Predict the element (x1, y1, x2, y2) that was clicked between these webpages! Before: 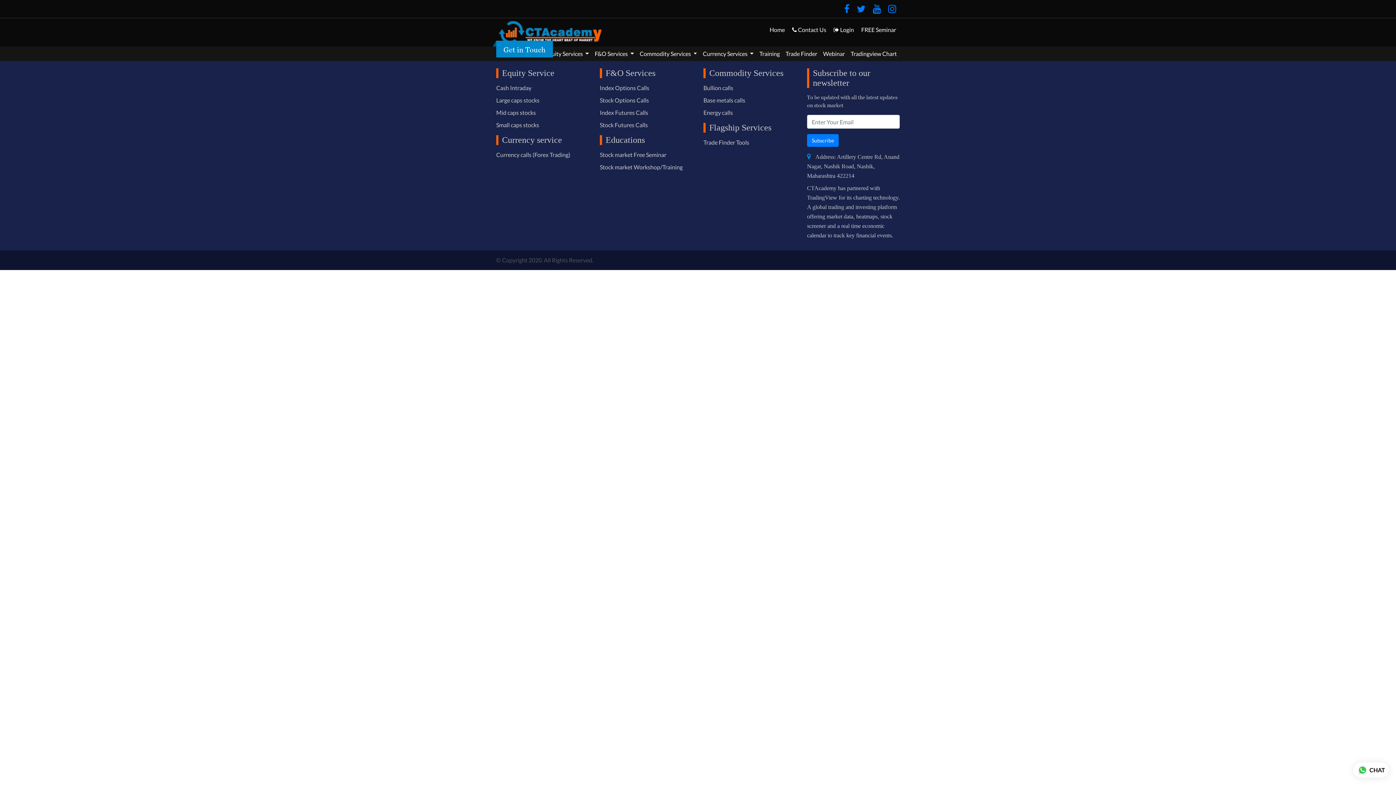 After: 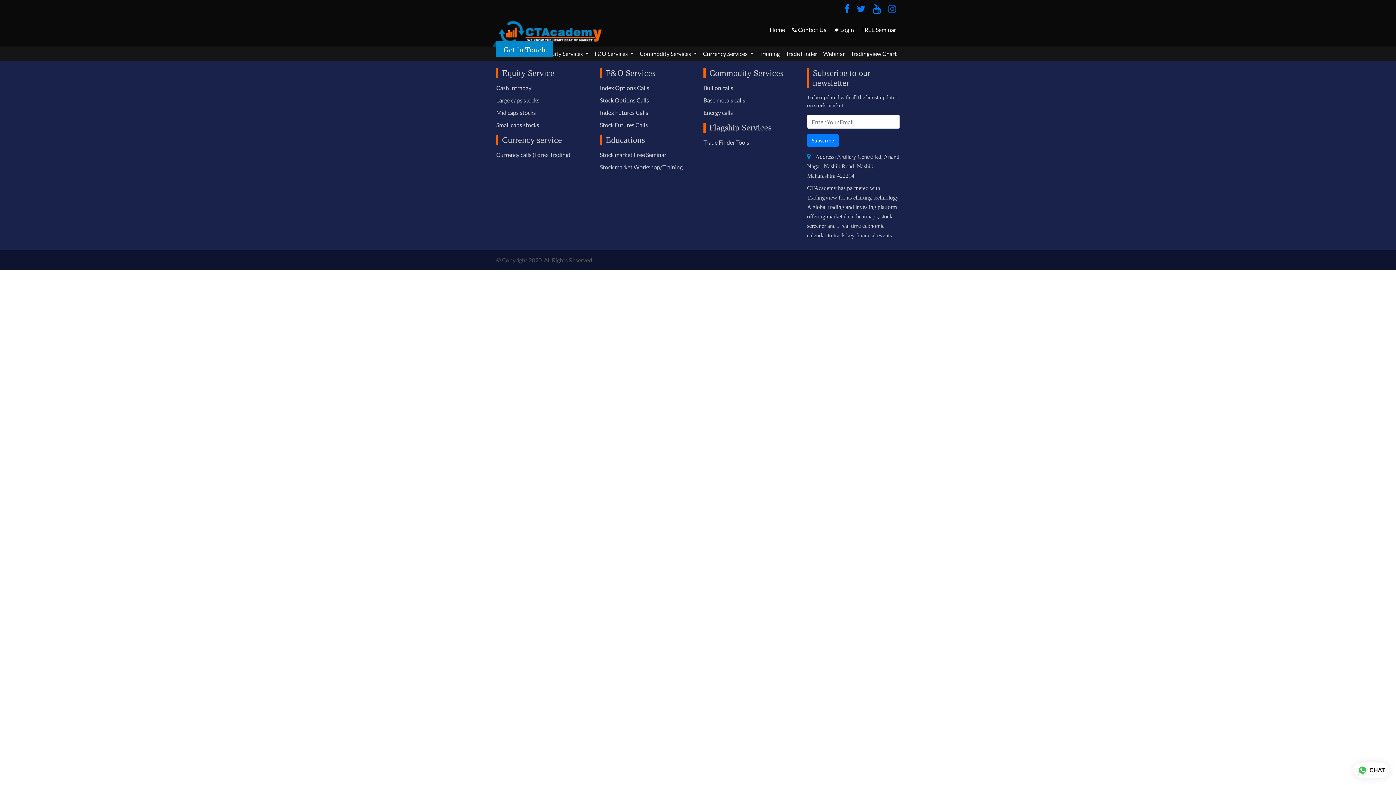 Action: bbox: (888, 2, 896, 14)